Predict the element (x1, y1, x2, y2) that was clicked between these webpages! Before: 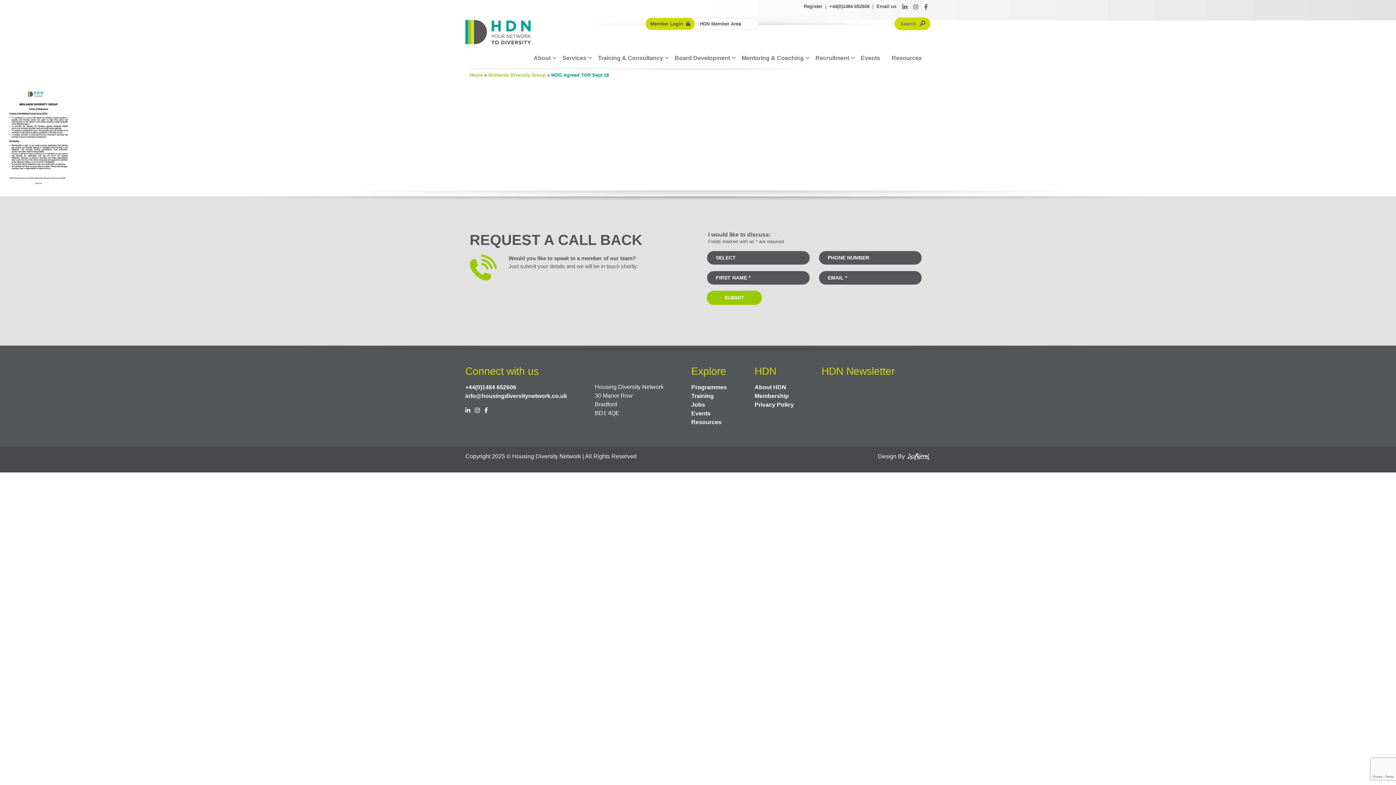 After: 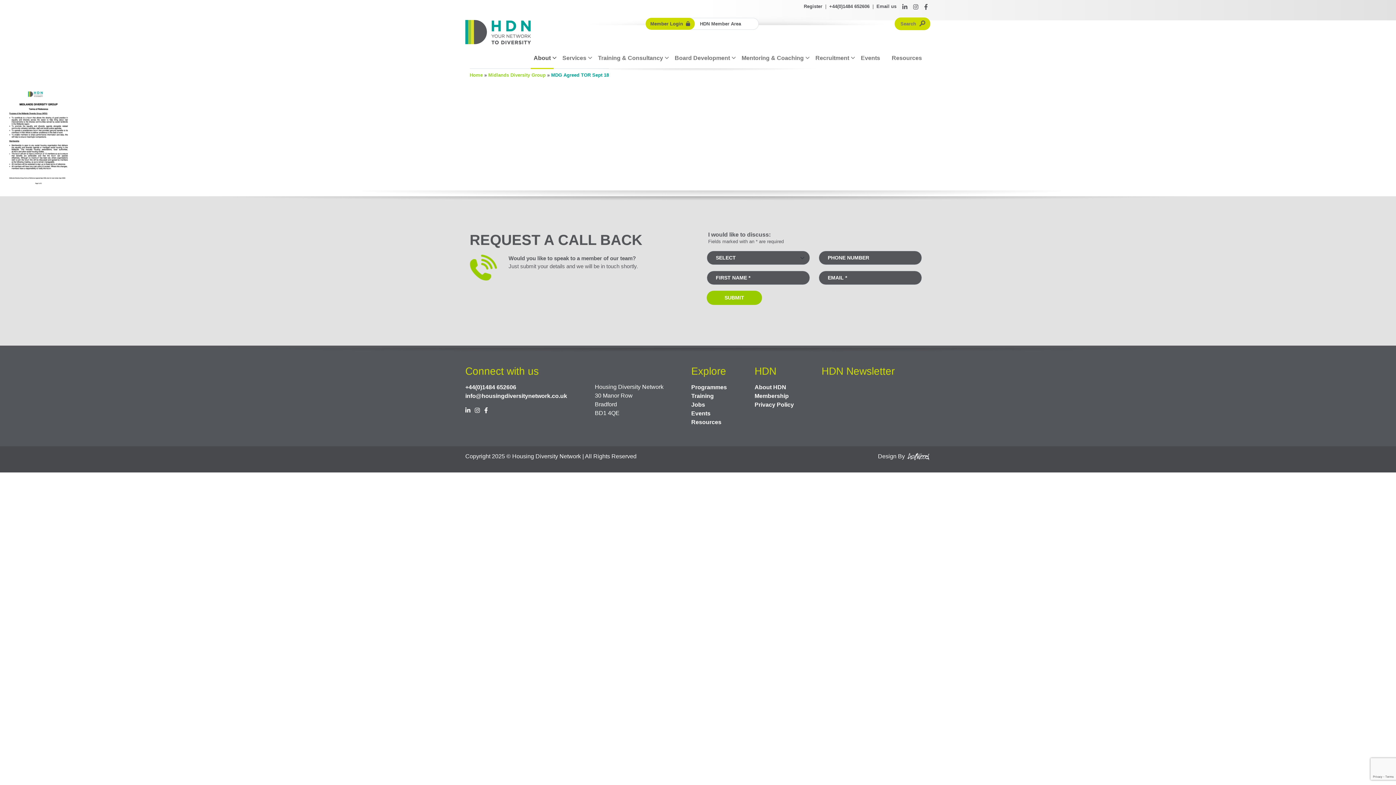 Action: label: About bbox: (530, 50, 553, 65)